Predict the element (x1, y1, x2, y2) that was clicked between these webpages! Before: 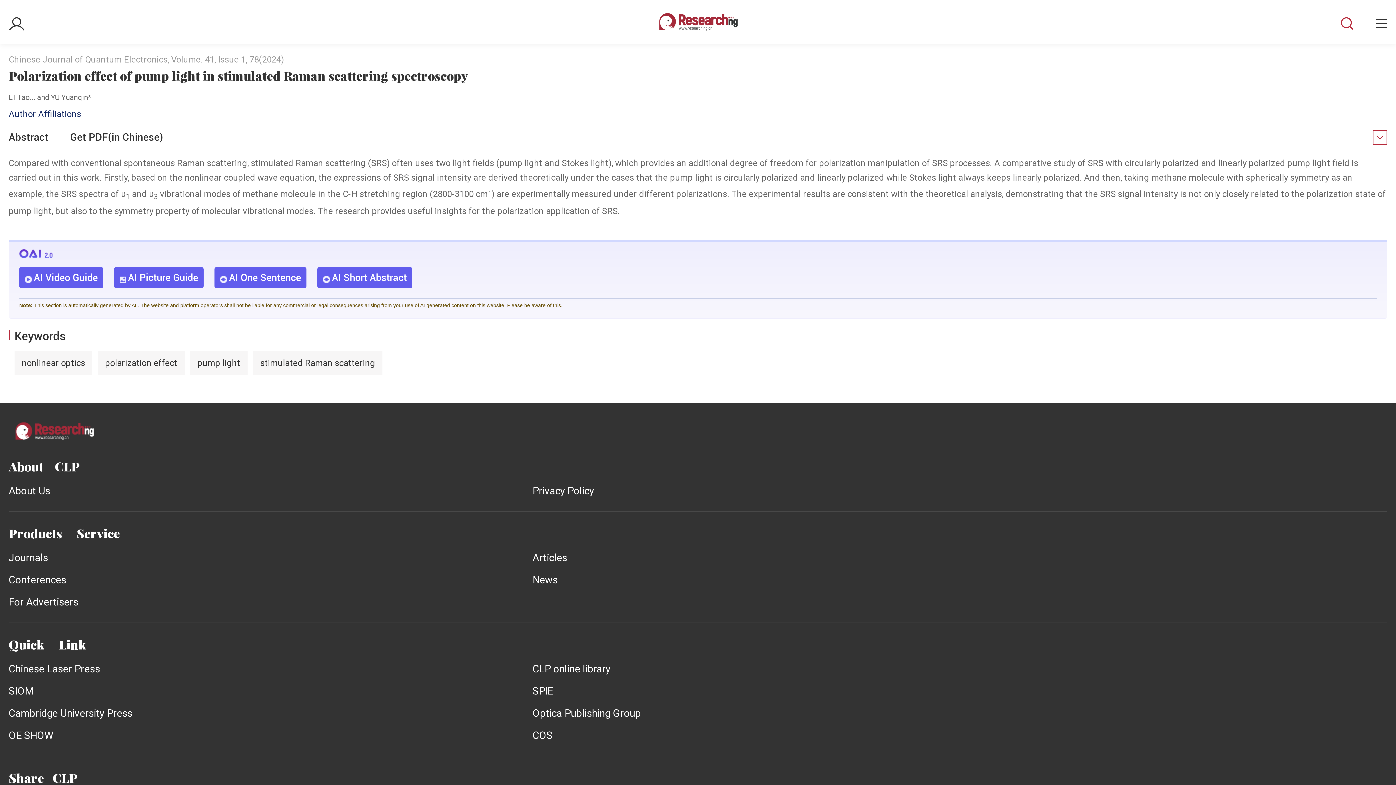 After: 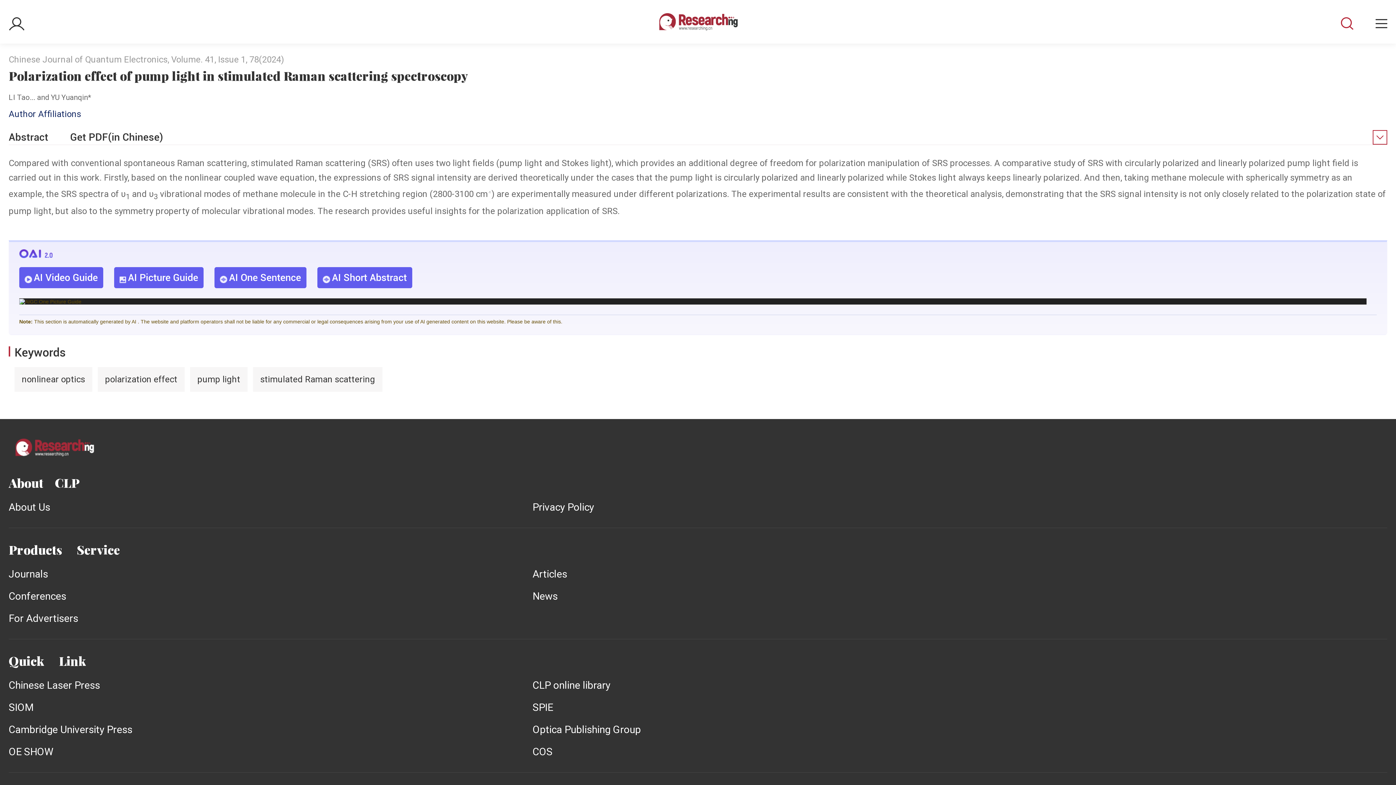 Action: bbox: (114, 267, 203, 288) label: AI Picture Guide